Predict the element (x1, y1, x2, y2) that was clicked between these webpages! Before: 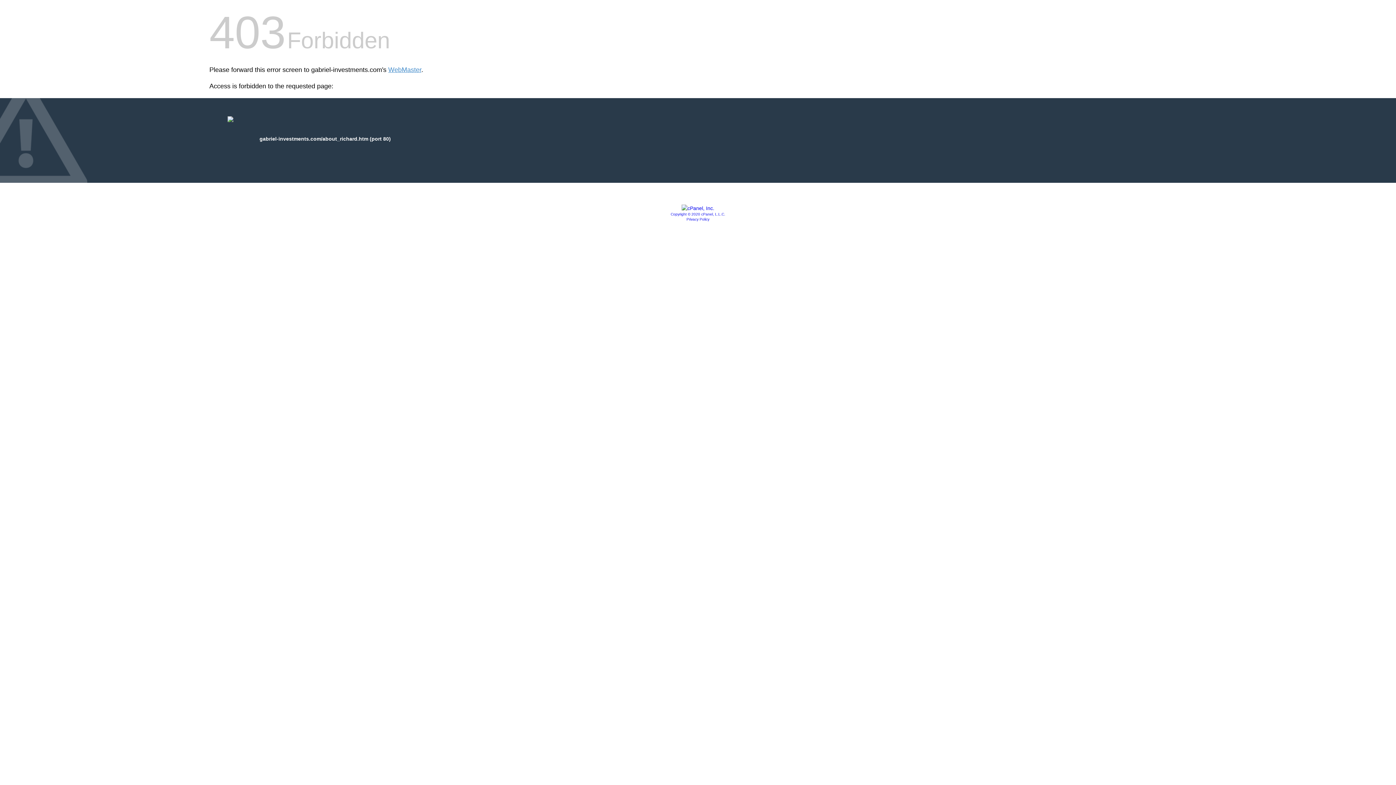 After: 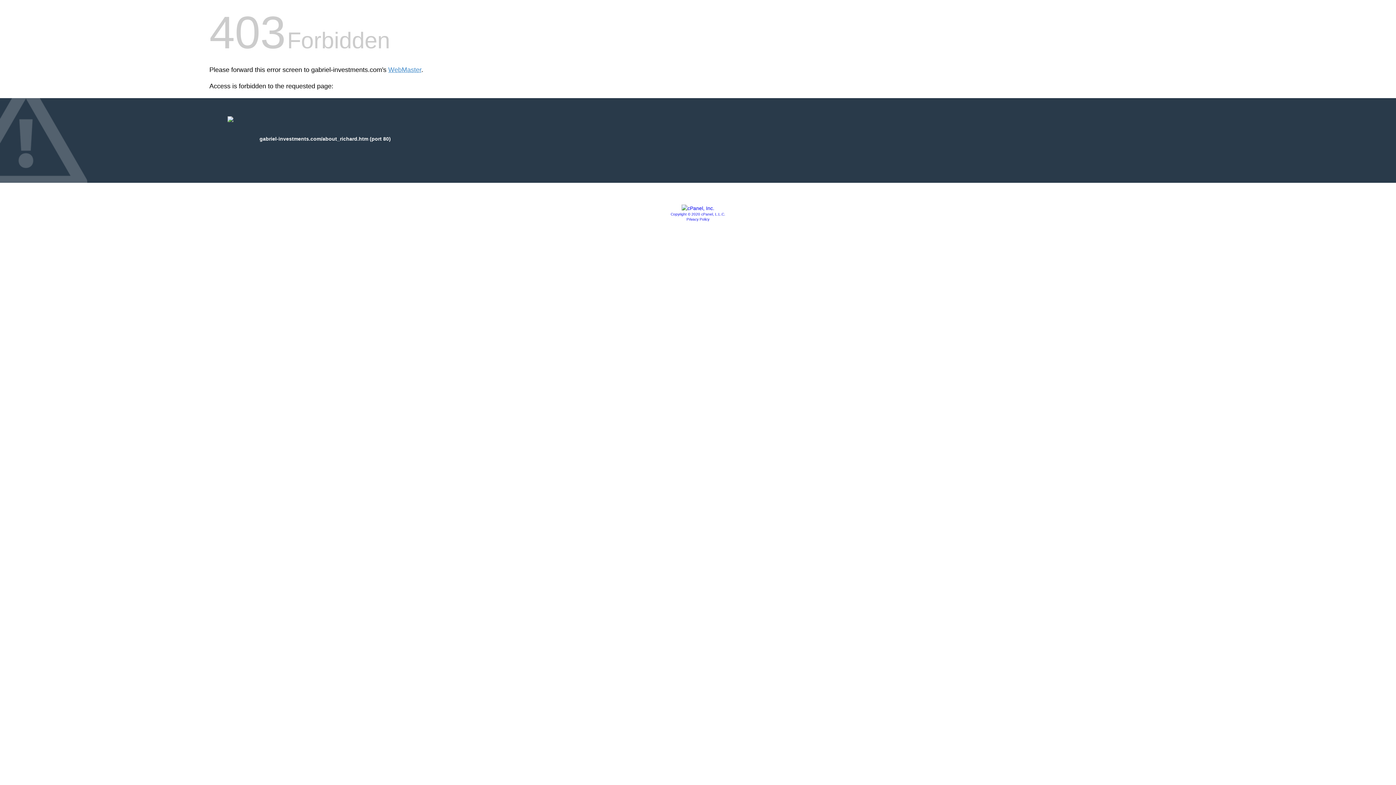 Action: bbox: (681, 205, 714, 211)